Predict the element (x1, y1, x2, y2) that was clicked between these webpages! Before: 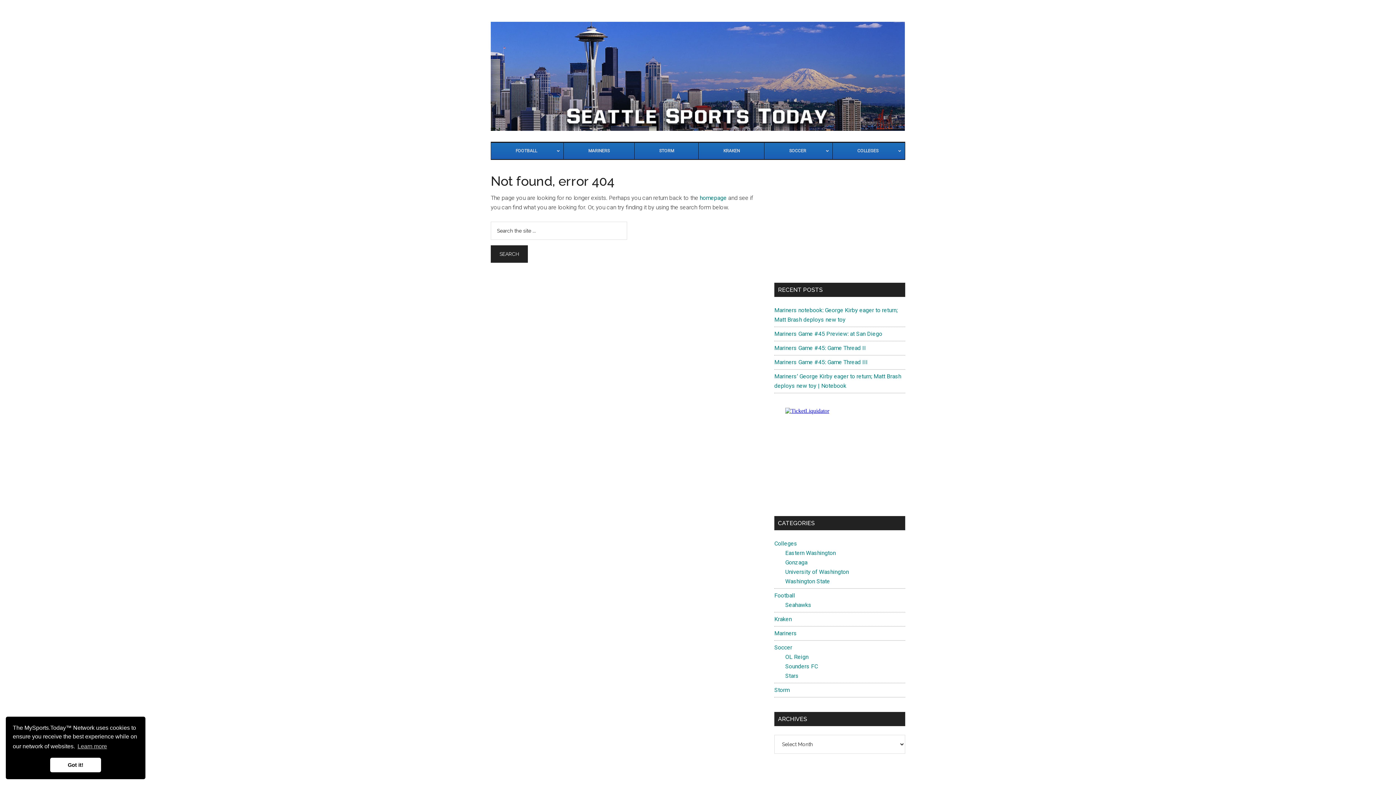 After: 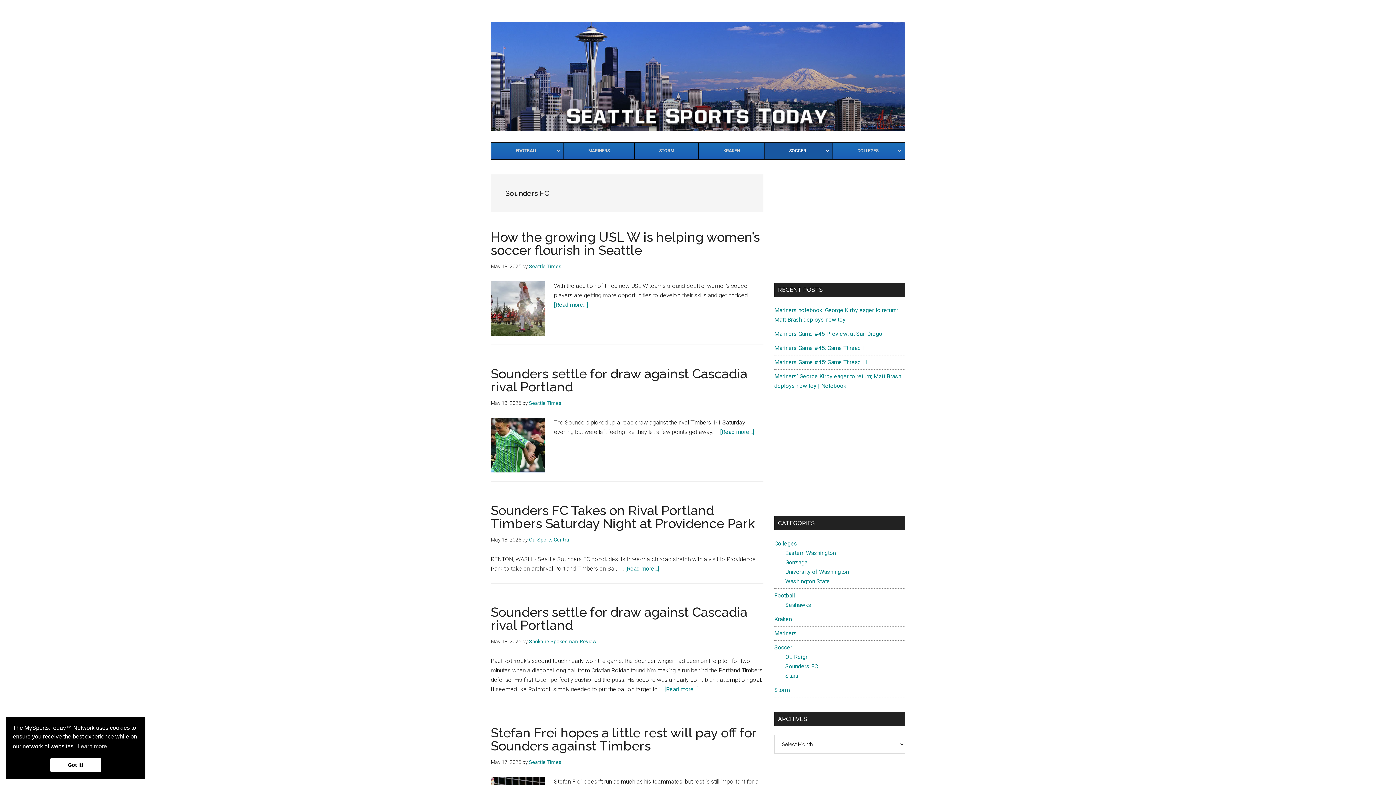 Action: label: Sounders FC bbox: (785, 663, 818, 670)